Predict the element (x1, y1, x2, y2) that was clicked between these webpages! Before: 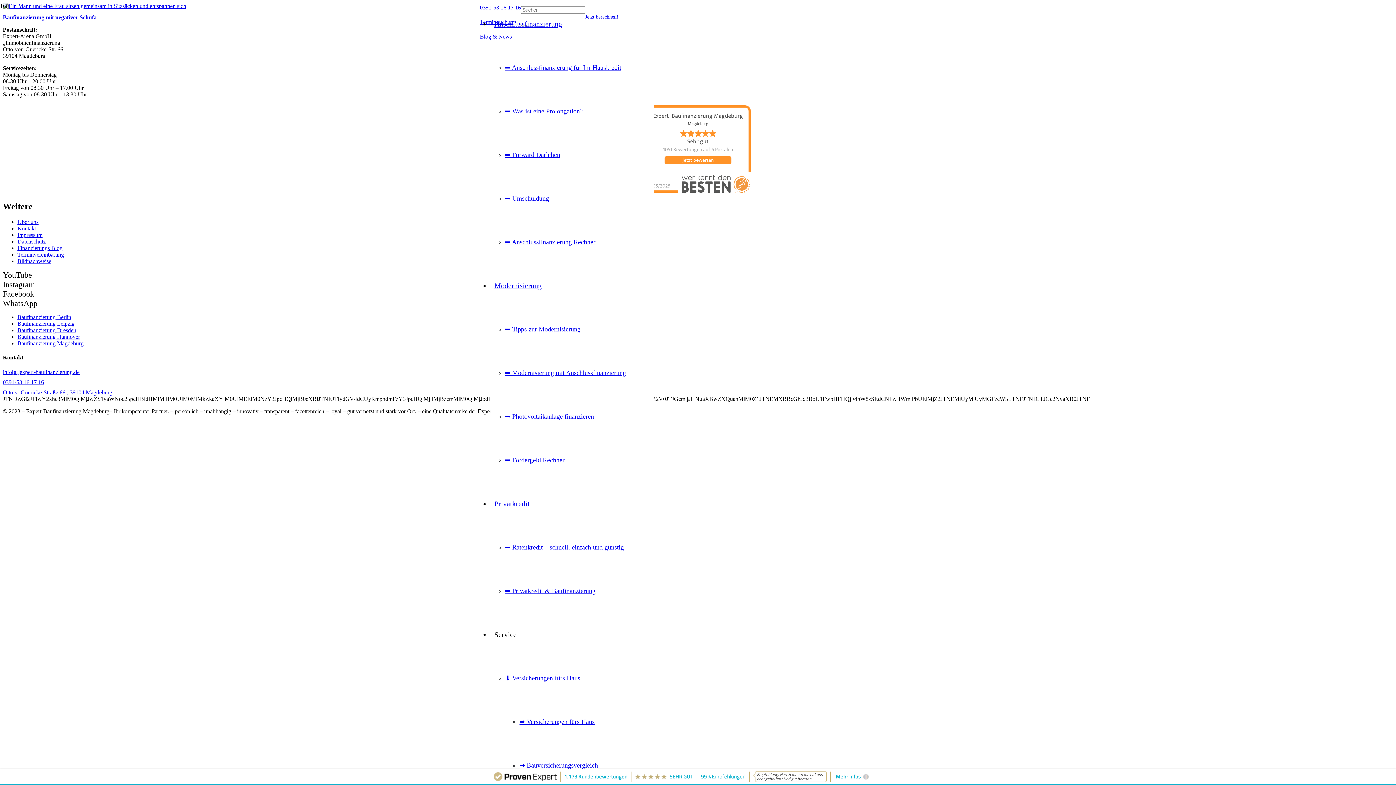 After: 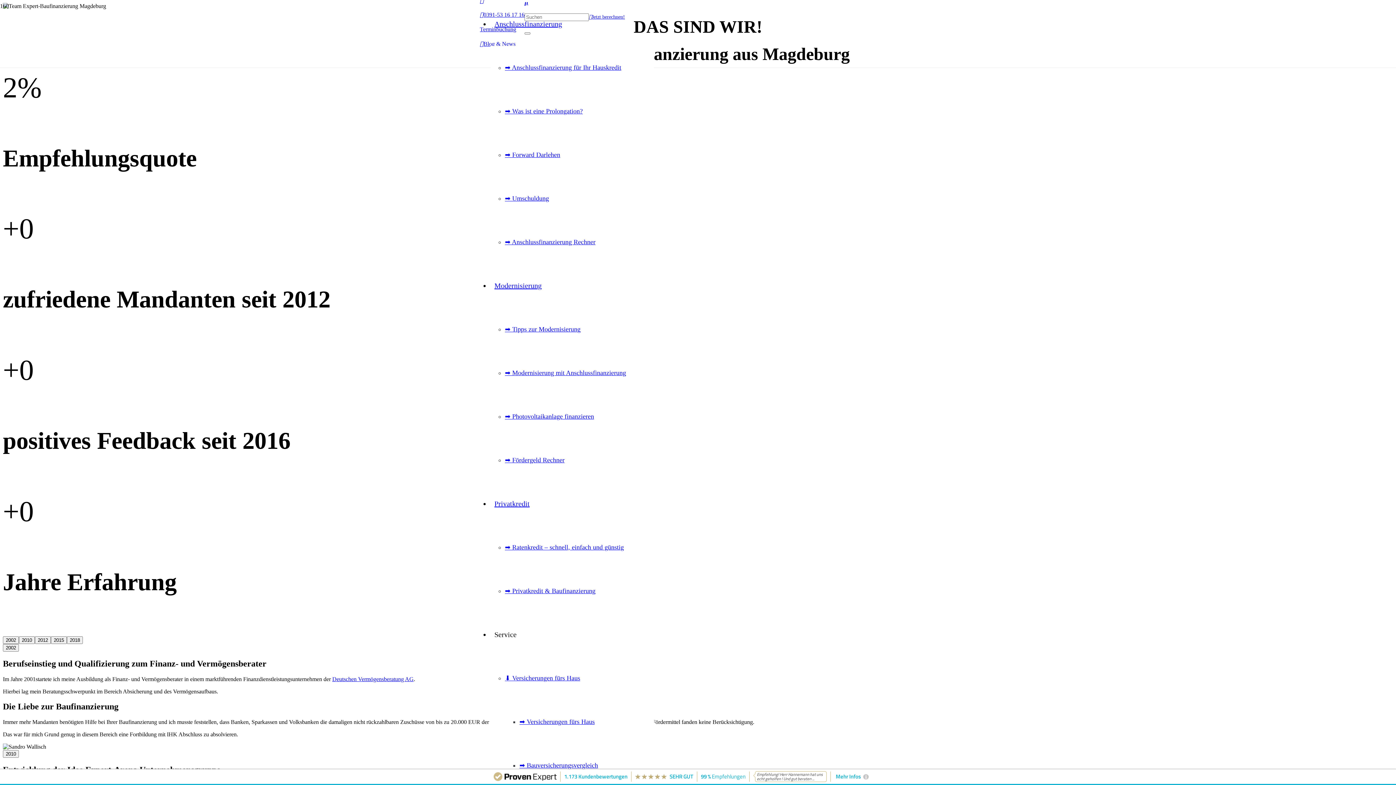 Action: label: Über uns bbox: (17, 218, 38, 225)